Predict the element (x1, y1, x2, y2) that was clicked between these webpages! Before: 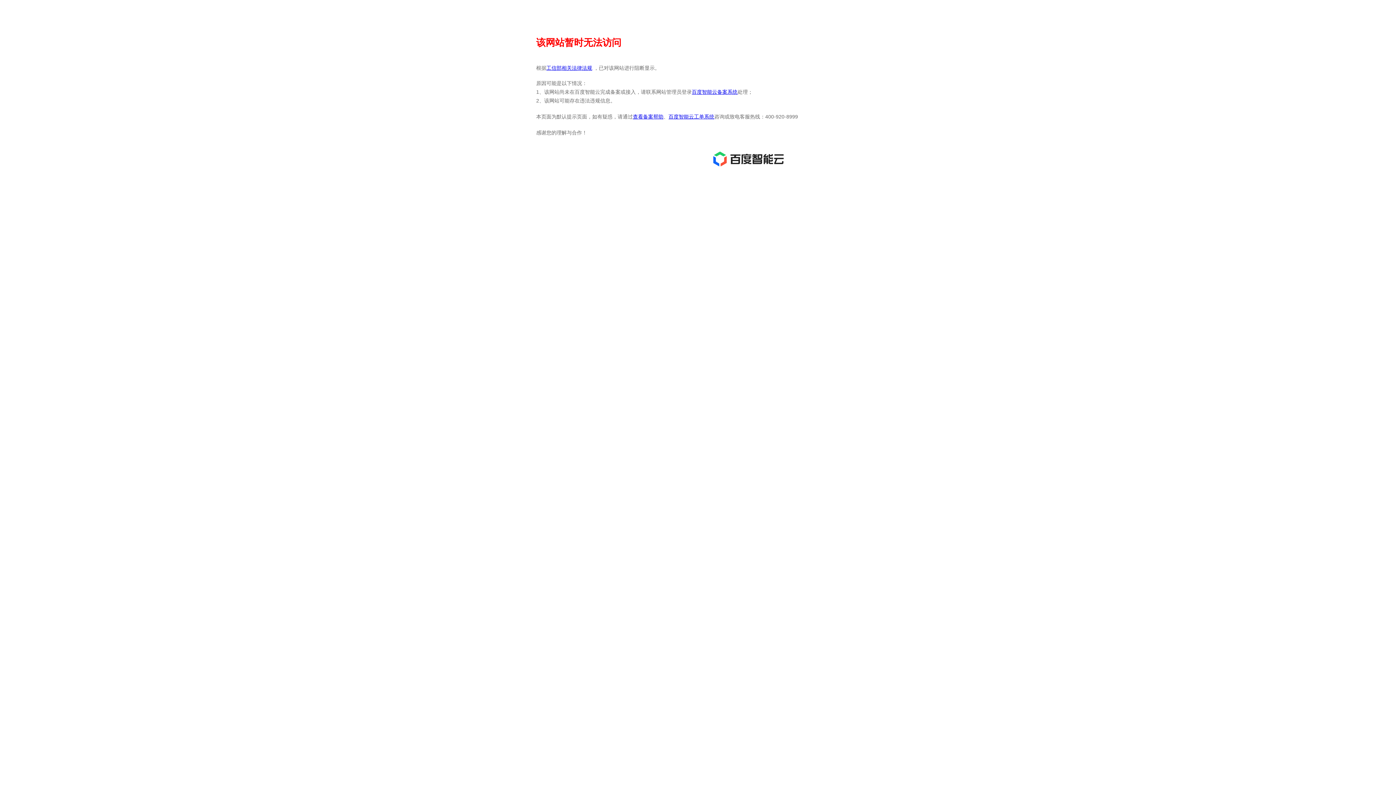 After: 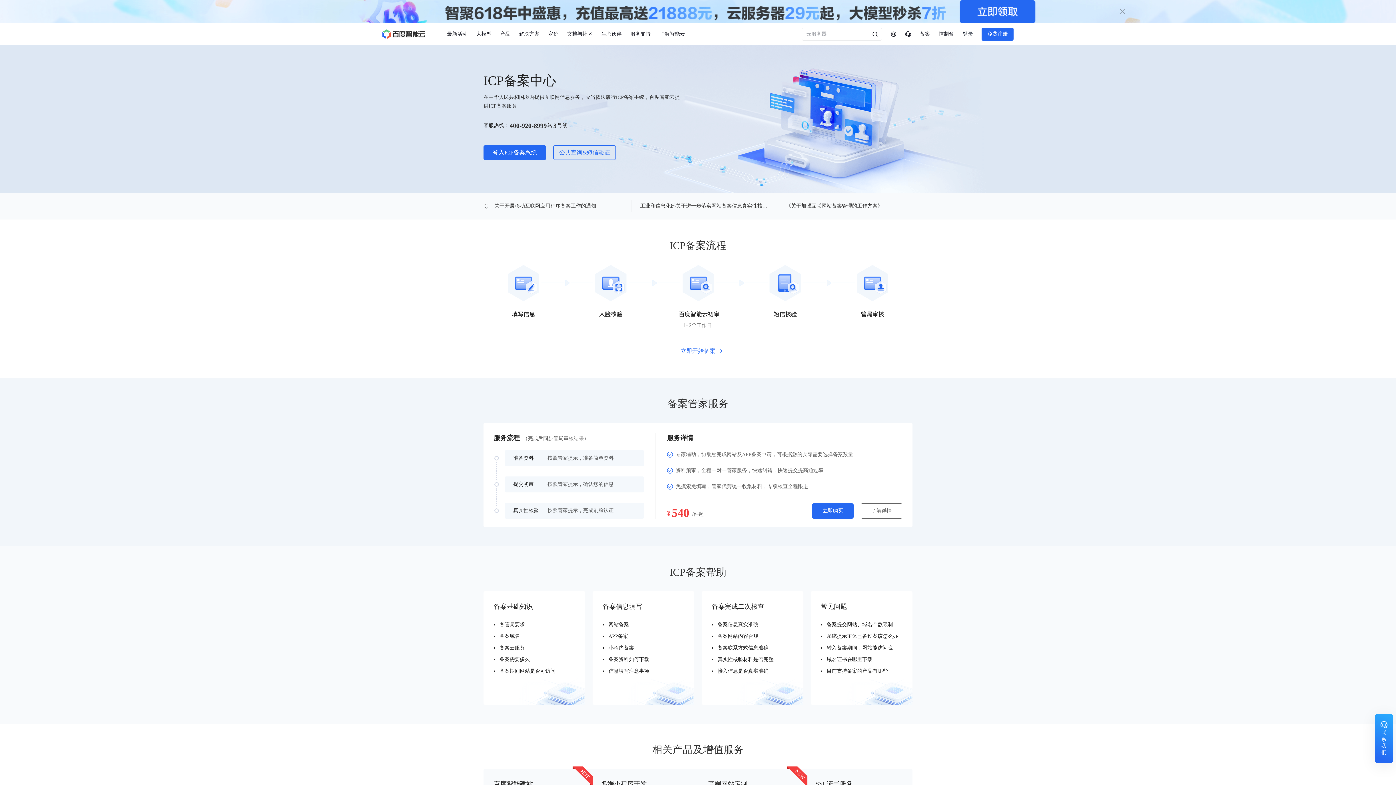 Action: label: 百度智能云备案系统 bbox: (692, 89, 737, 94)